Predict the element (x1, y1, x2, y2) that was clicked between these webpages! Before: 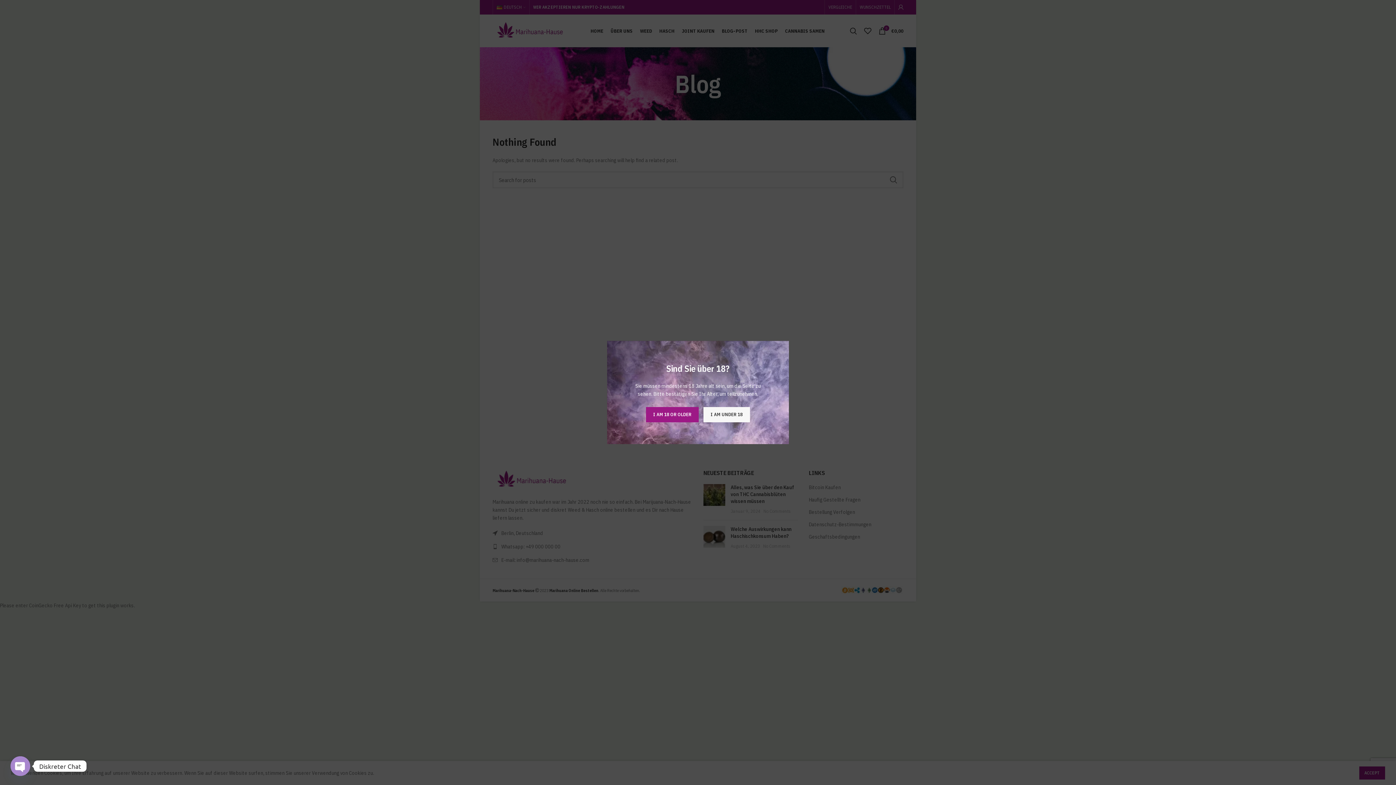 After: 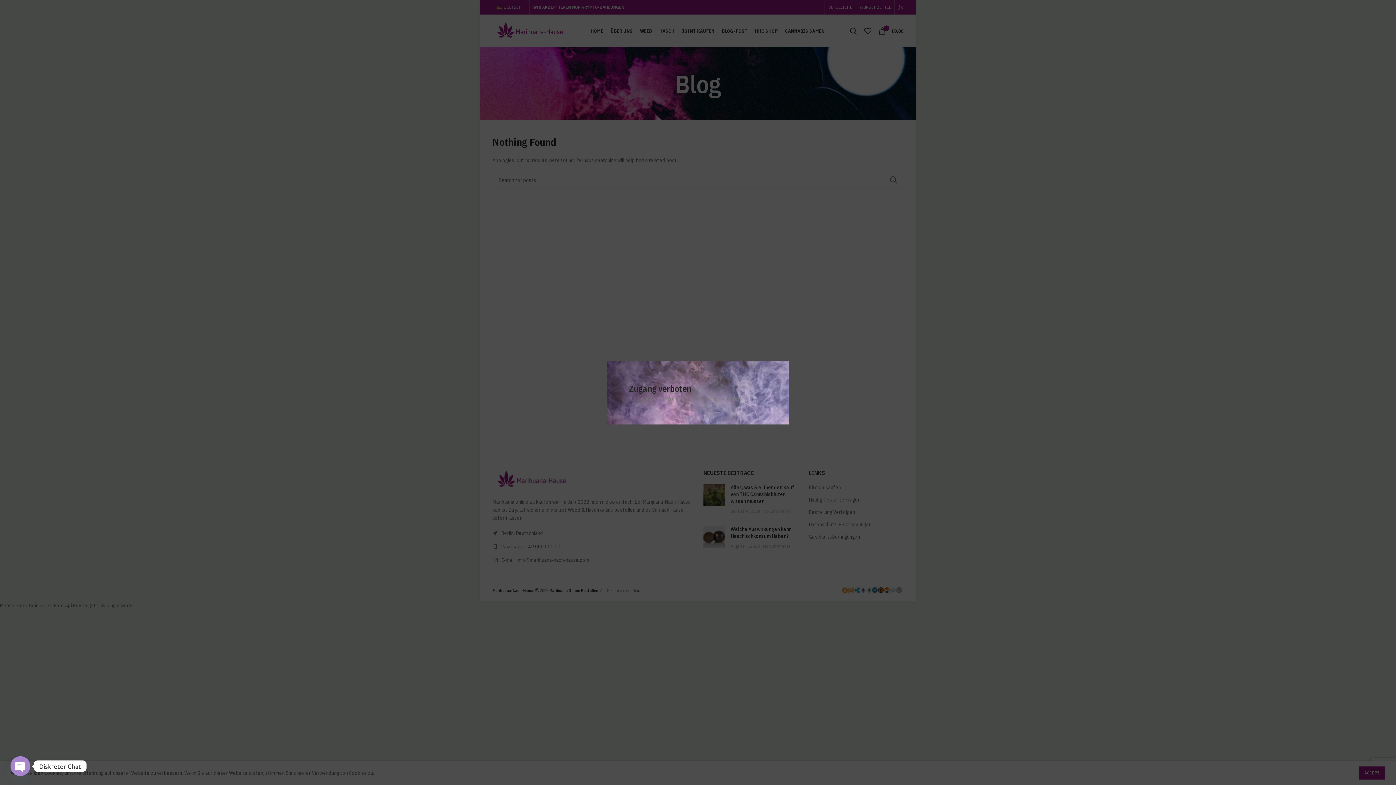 Action: label: I AM UNDER 18 bbox: (703, 407, 750, 422)